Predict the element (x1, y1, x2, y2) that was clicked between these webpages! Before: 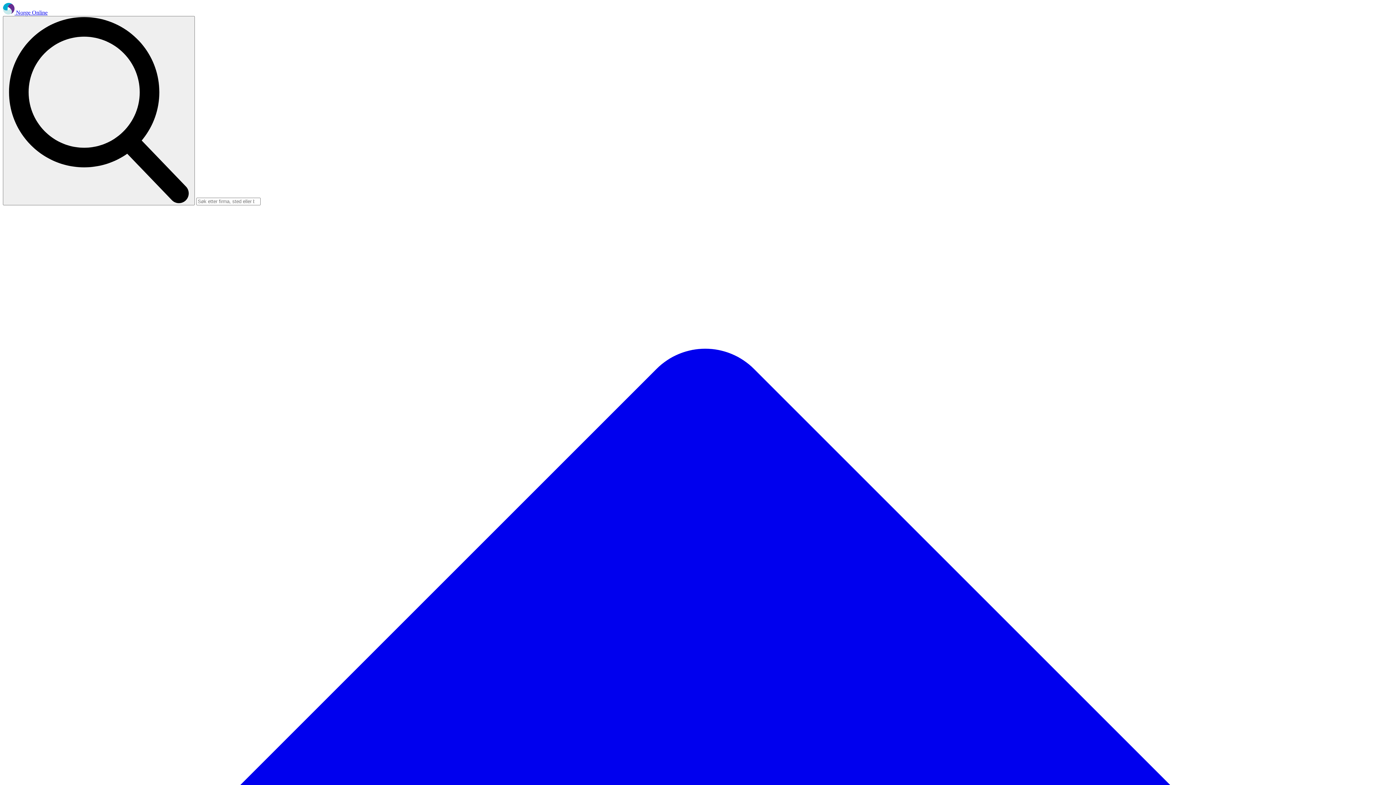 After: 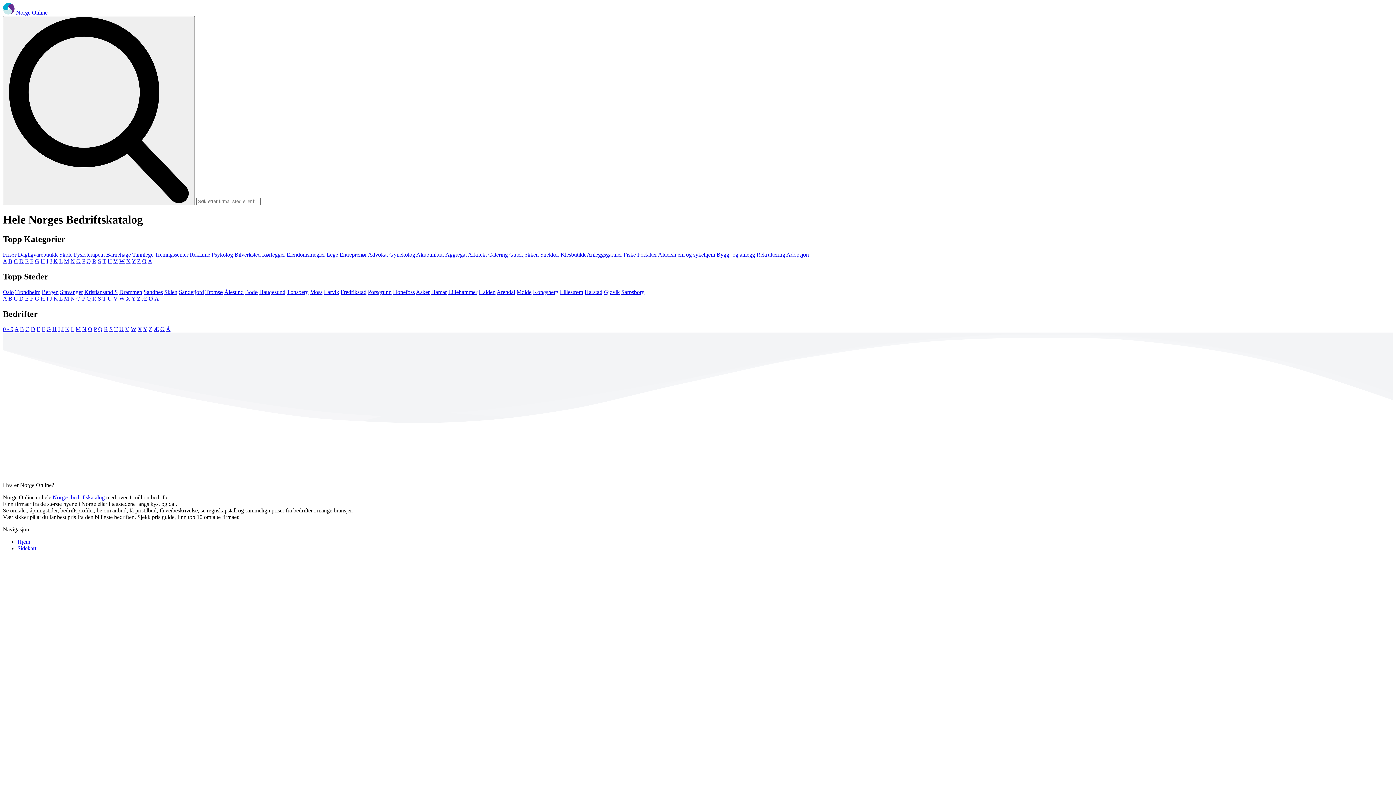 Action: bbox: (2, 16, 194, 205) label: Search